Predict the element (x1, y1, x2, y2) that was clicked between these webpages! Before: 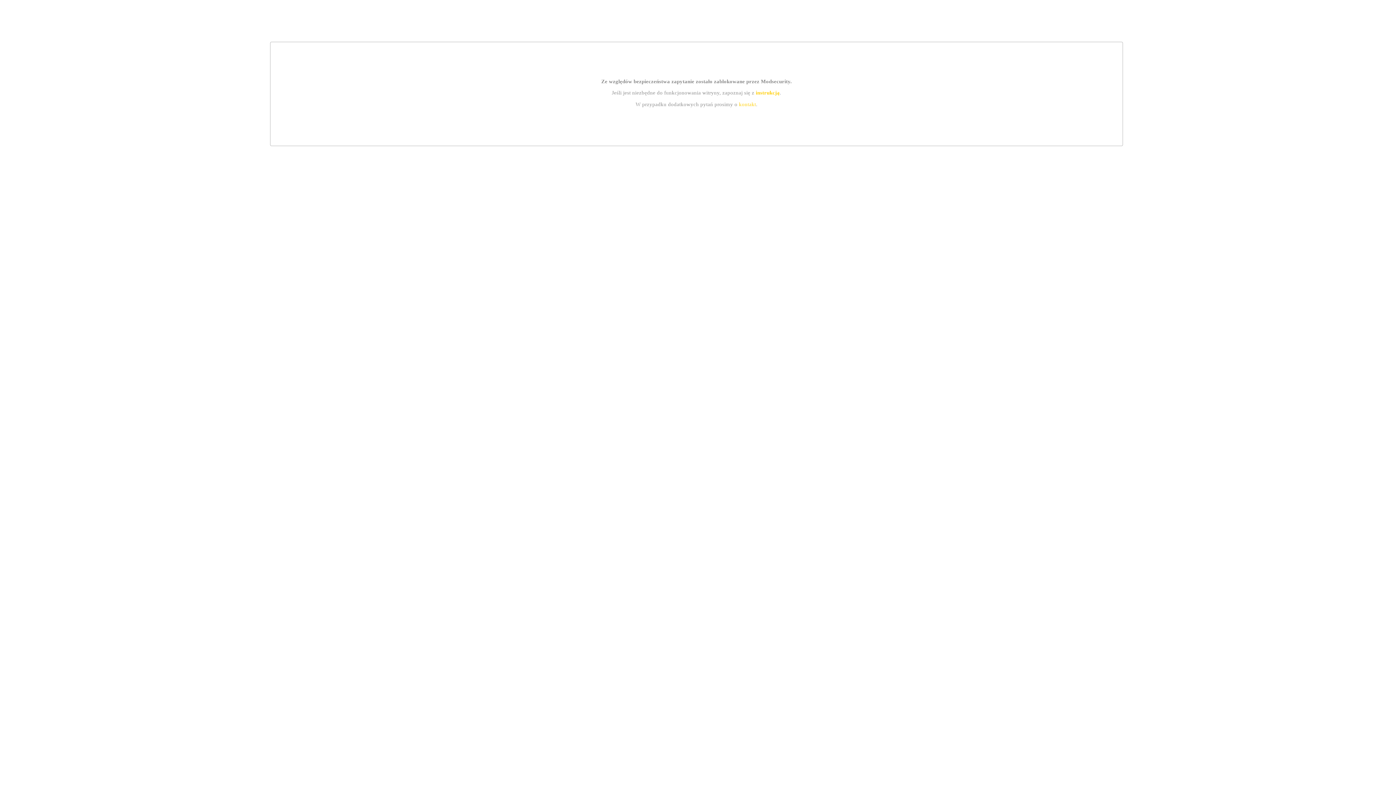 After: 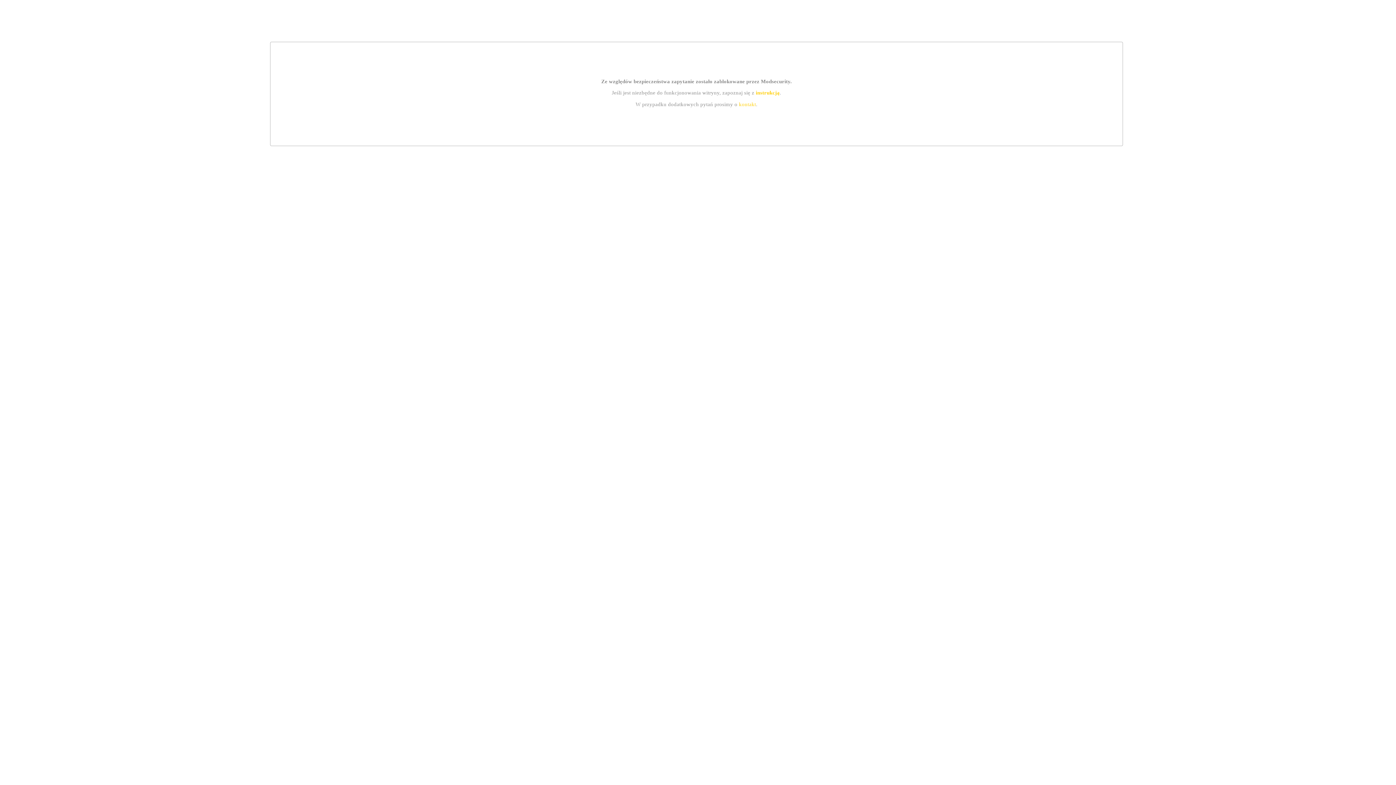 Action: bbox: (739, 101, 756, 107) label: kontakt